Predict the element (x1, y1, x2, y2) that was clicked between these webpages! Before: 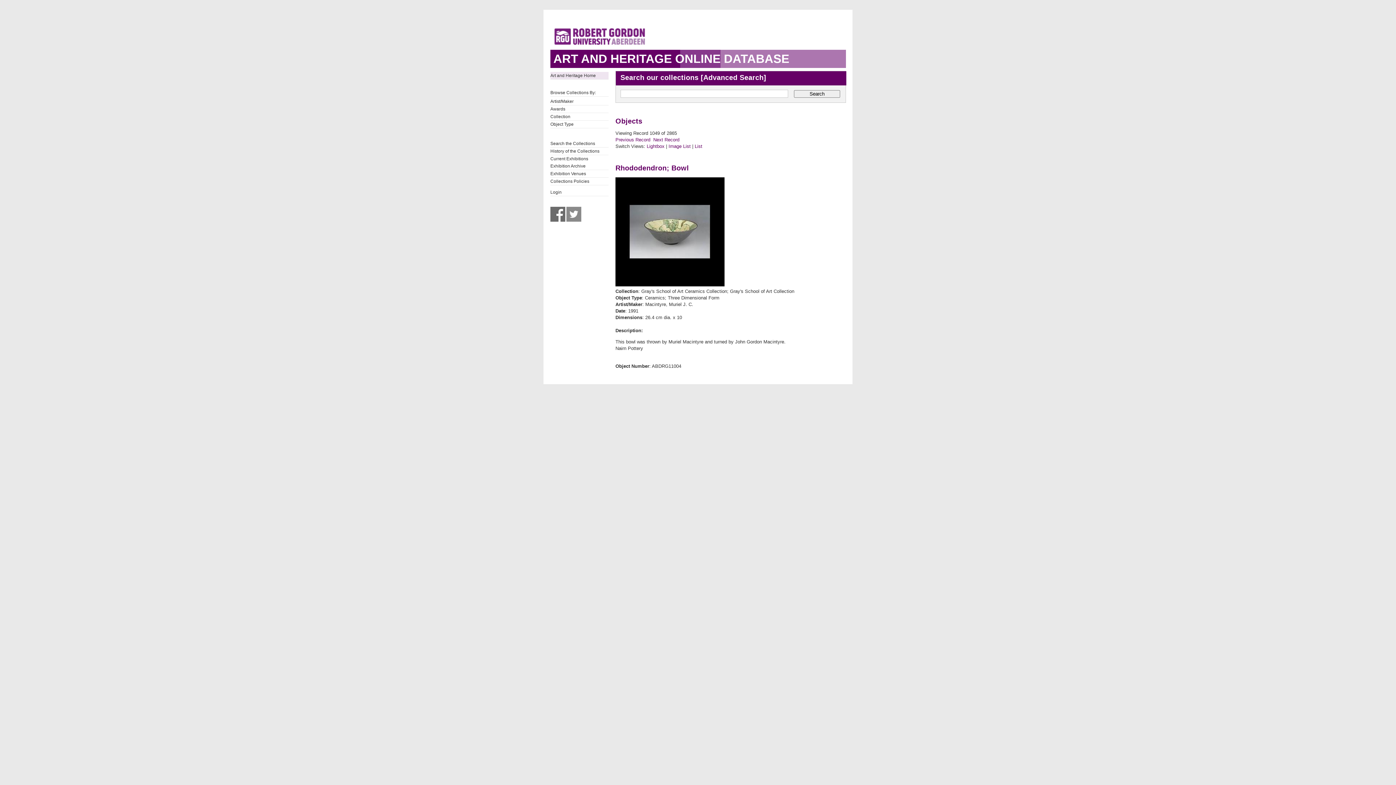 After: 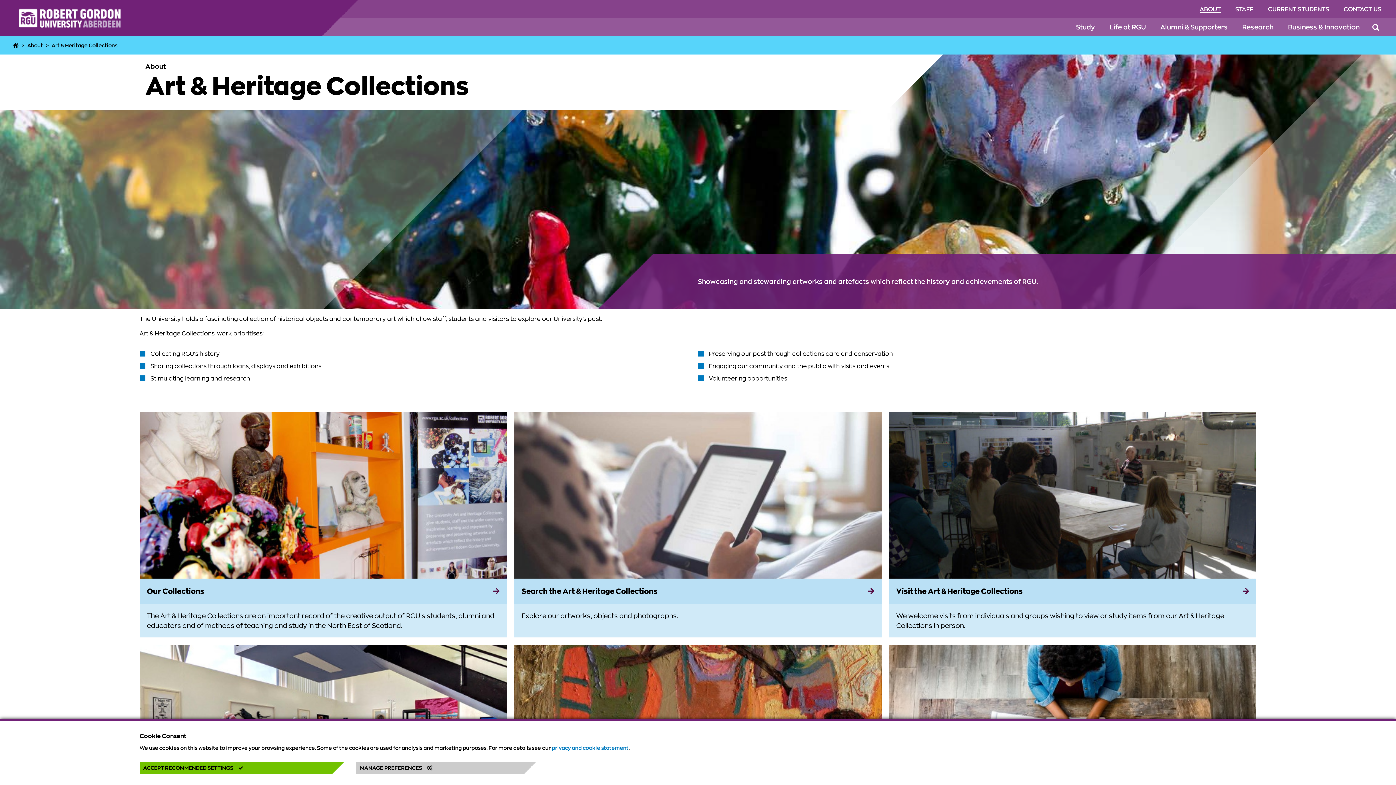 Action: bbox: (550, 162, 608, 169) label: Exhibition Archive